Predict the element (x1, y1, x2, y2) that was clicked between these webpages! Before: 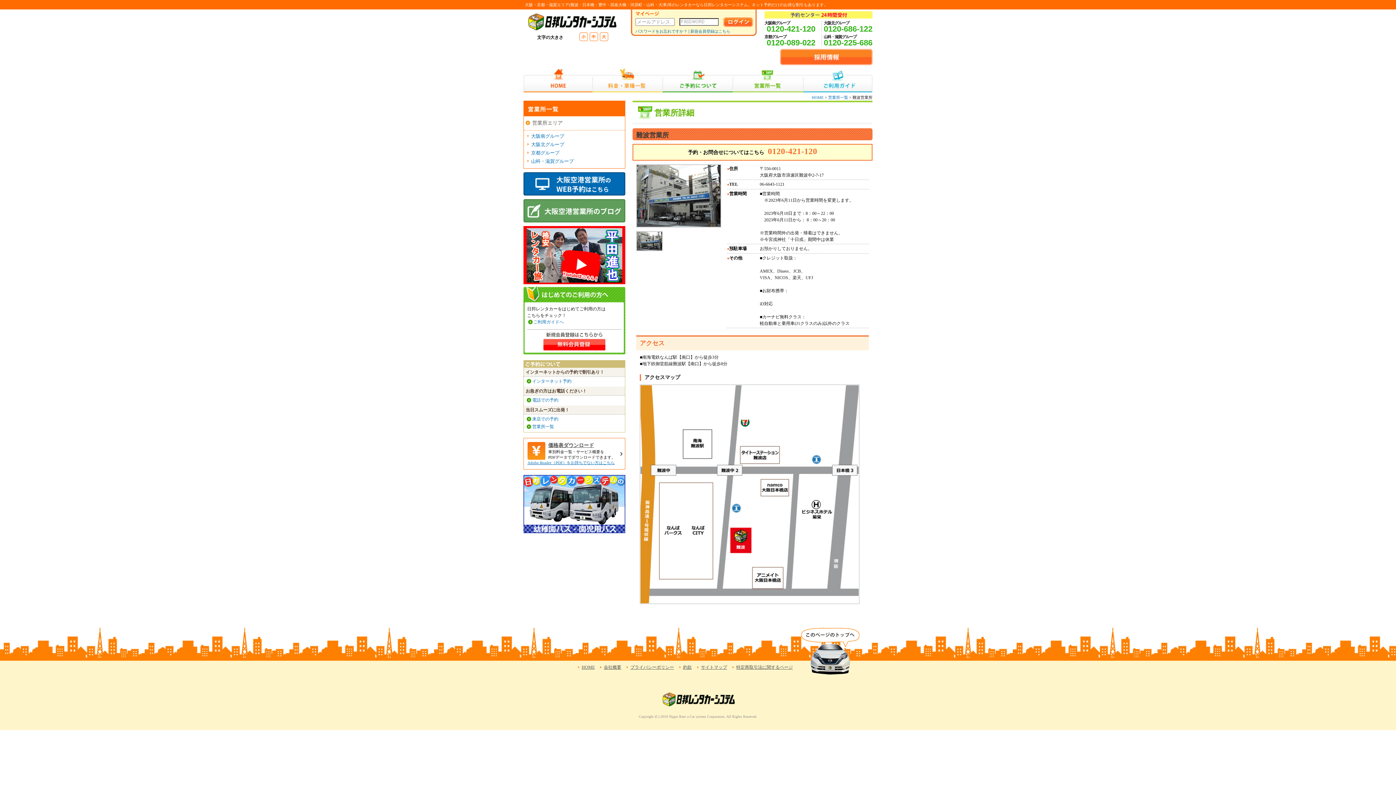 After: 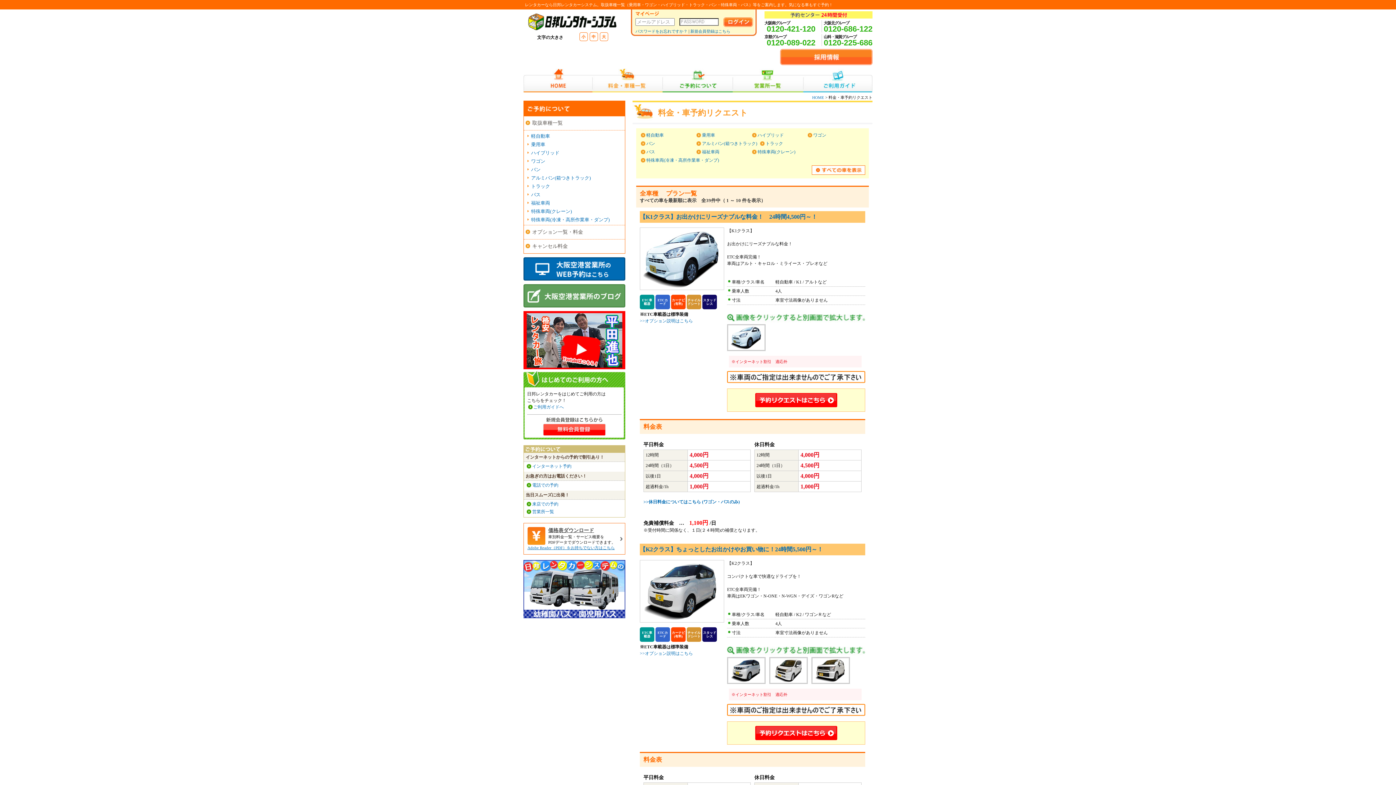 Action: label: 料金・車種一覧 bbox: (592, 68, 662, 92)